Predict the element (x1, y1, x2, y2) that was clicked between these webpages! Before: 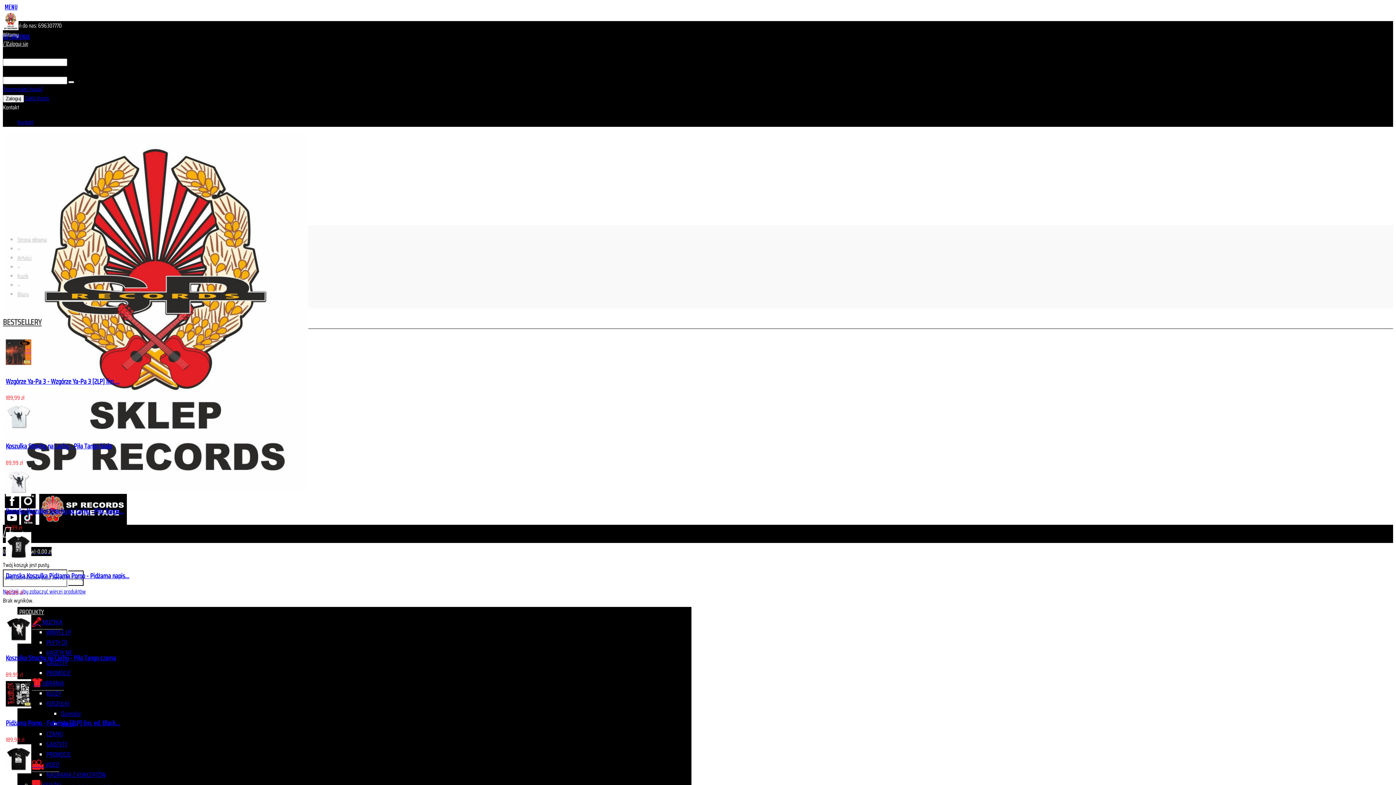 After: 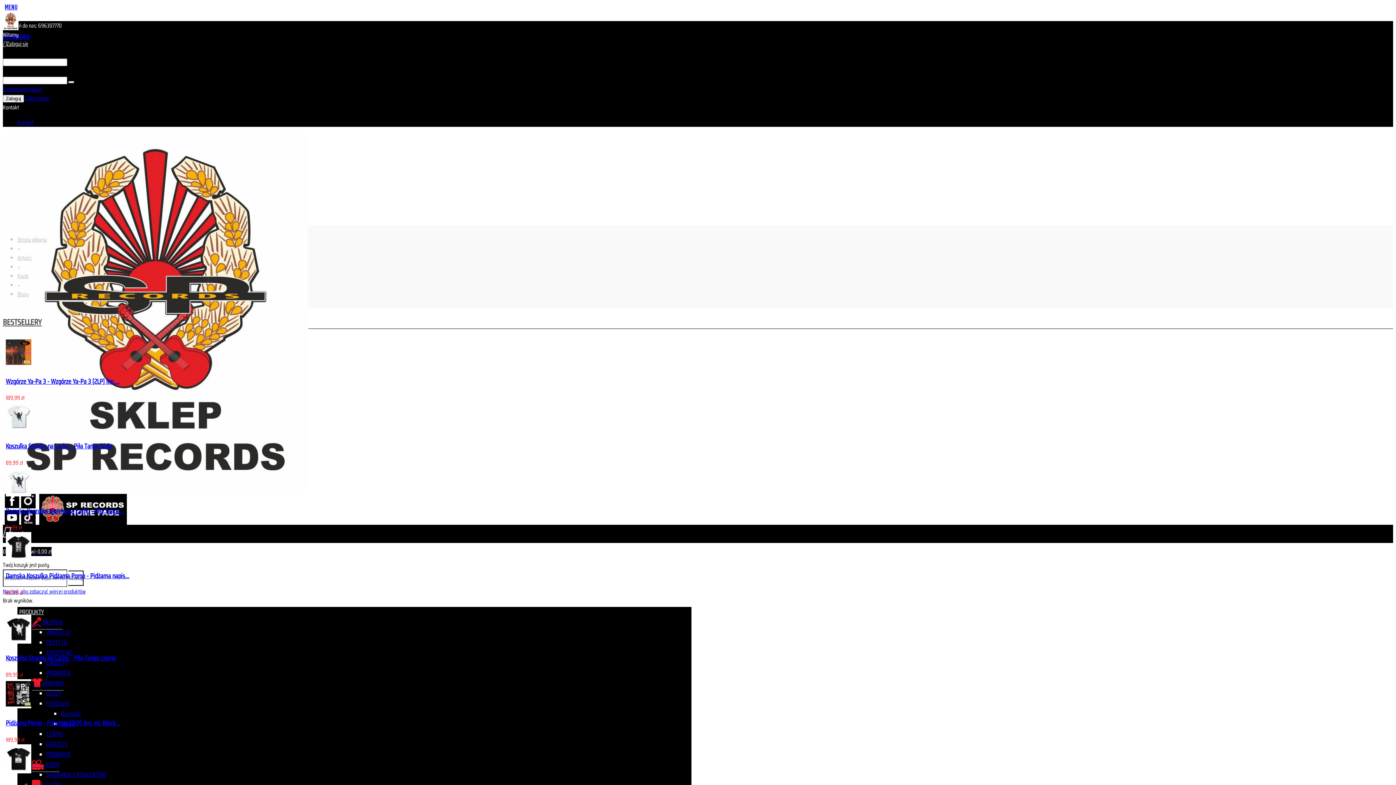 Action: bbox: (4, 494, 21, 508)